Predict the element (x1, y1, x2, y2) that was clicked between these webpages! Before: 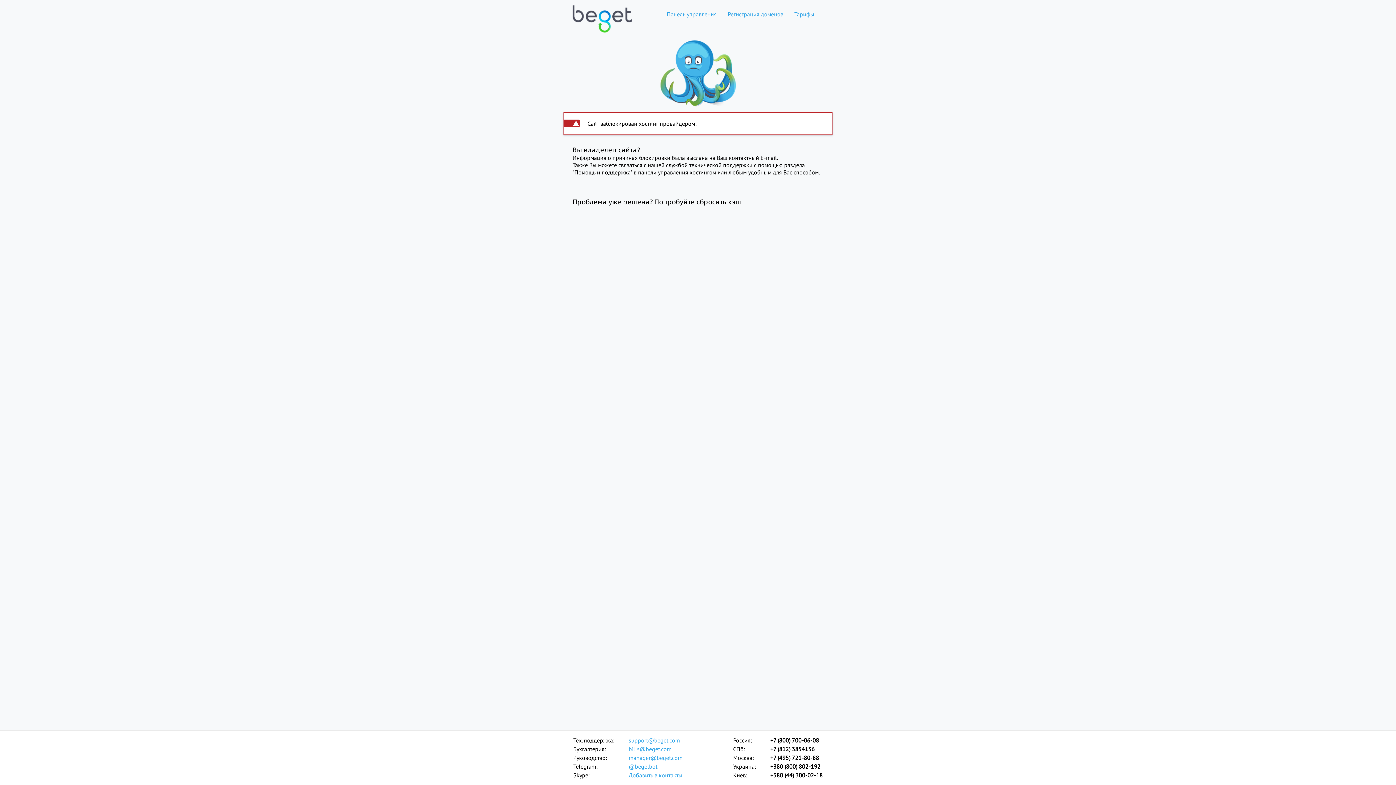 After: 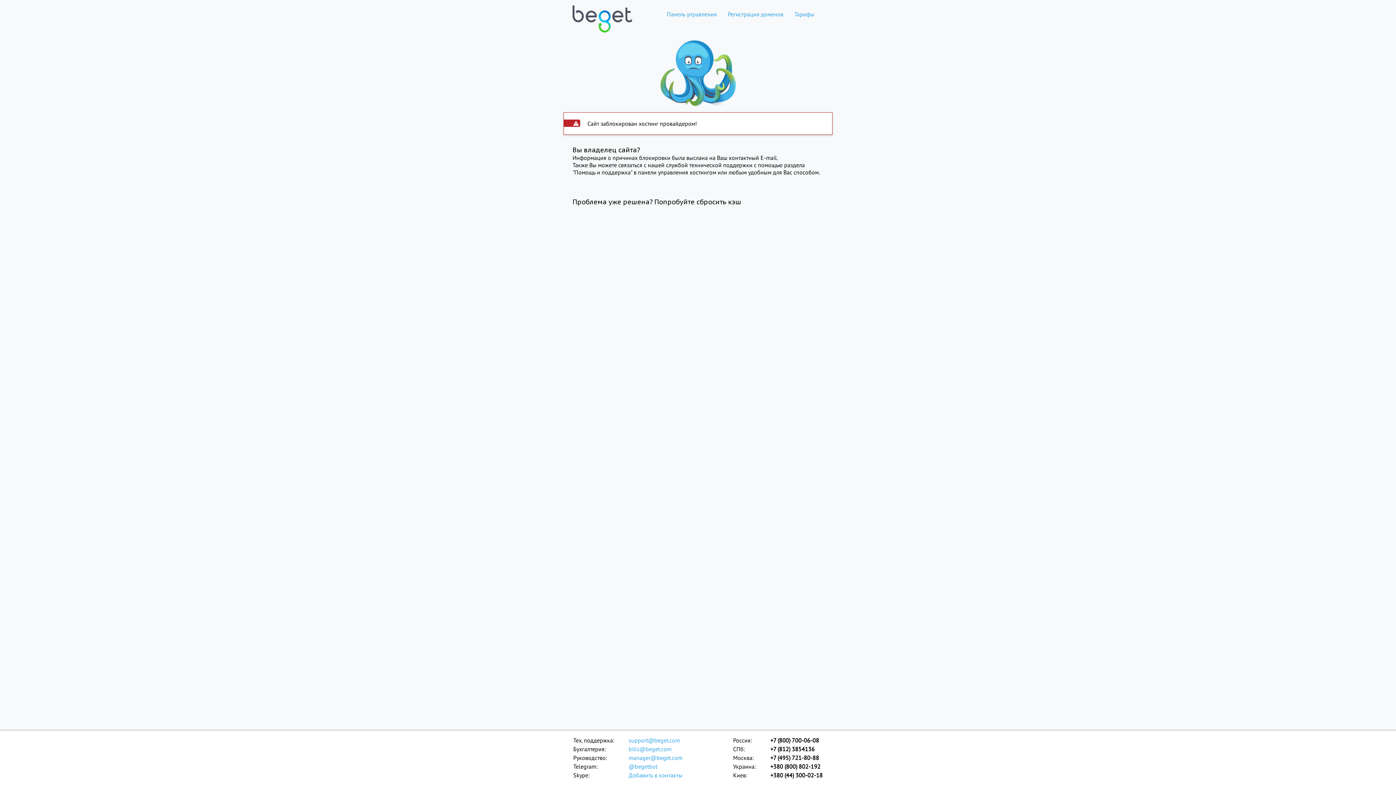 Action: bbox: (572, 0, 632, 28)